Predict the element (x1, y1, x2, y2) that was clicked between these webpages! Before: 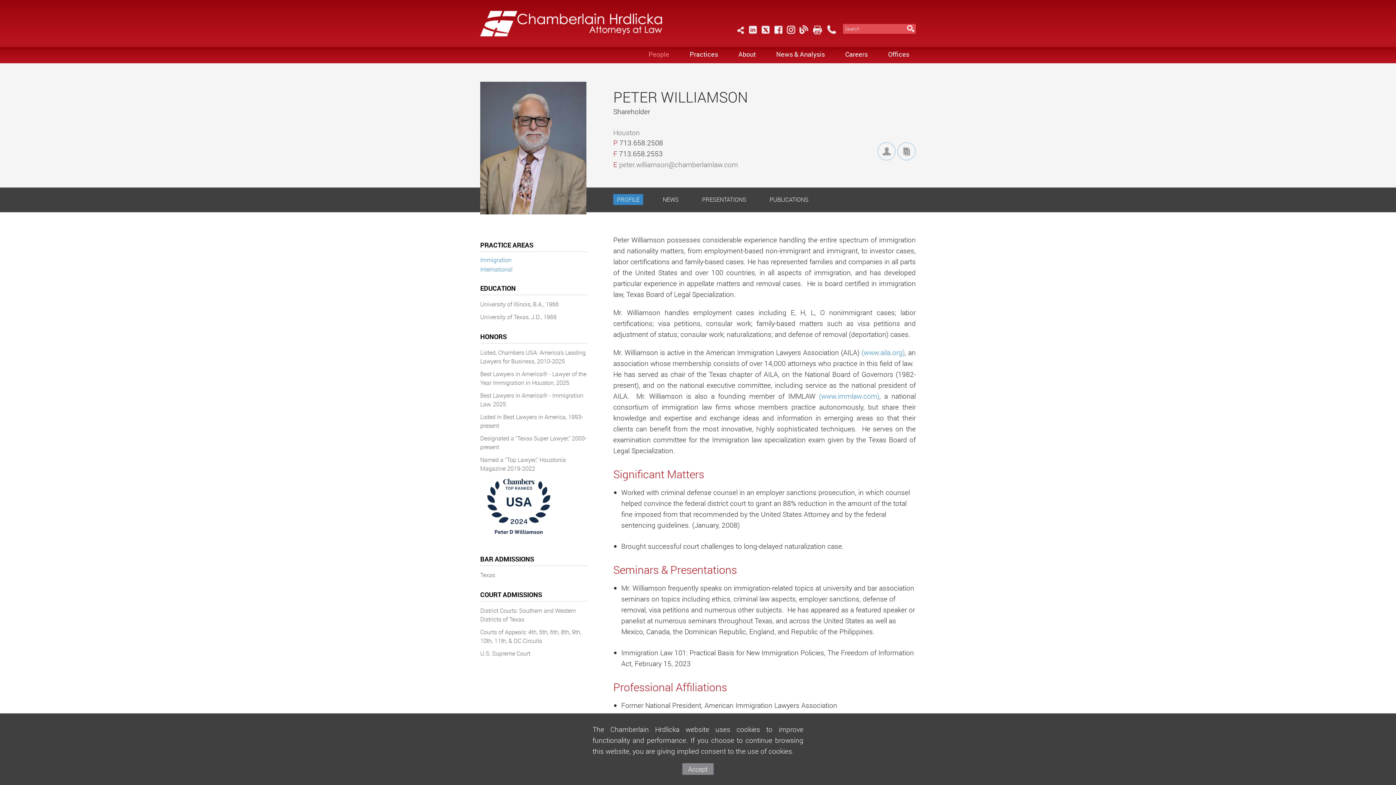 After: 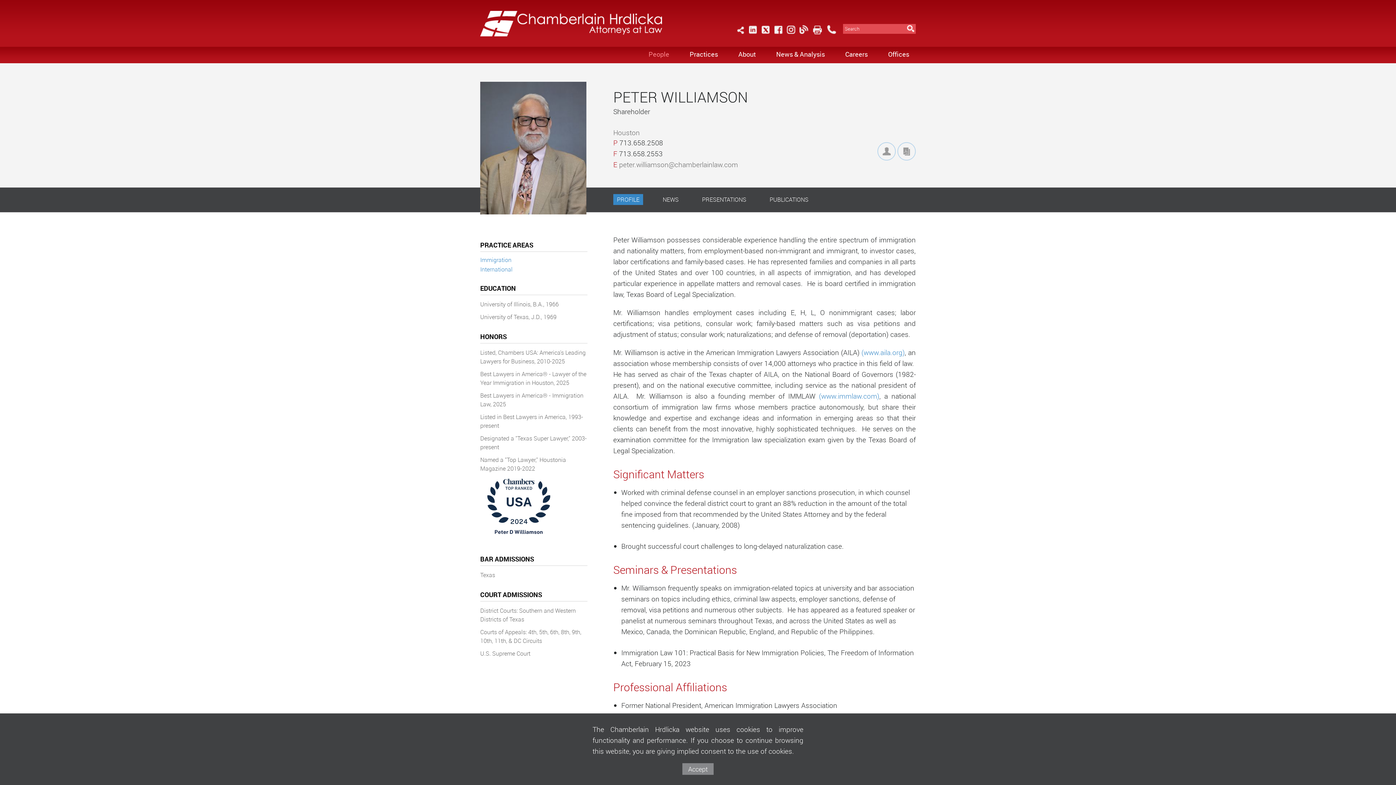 Action: bbox: (745, 31, 760, 36)